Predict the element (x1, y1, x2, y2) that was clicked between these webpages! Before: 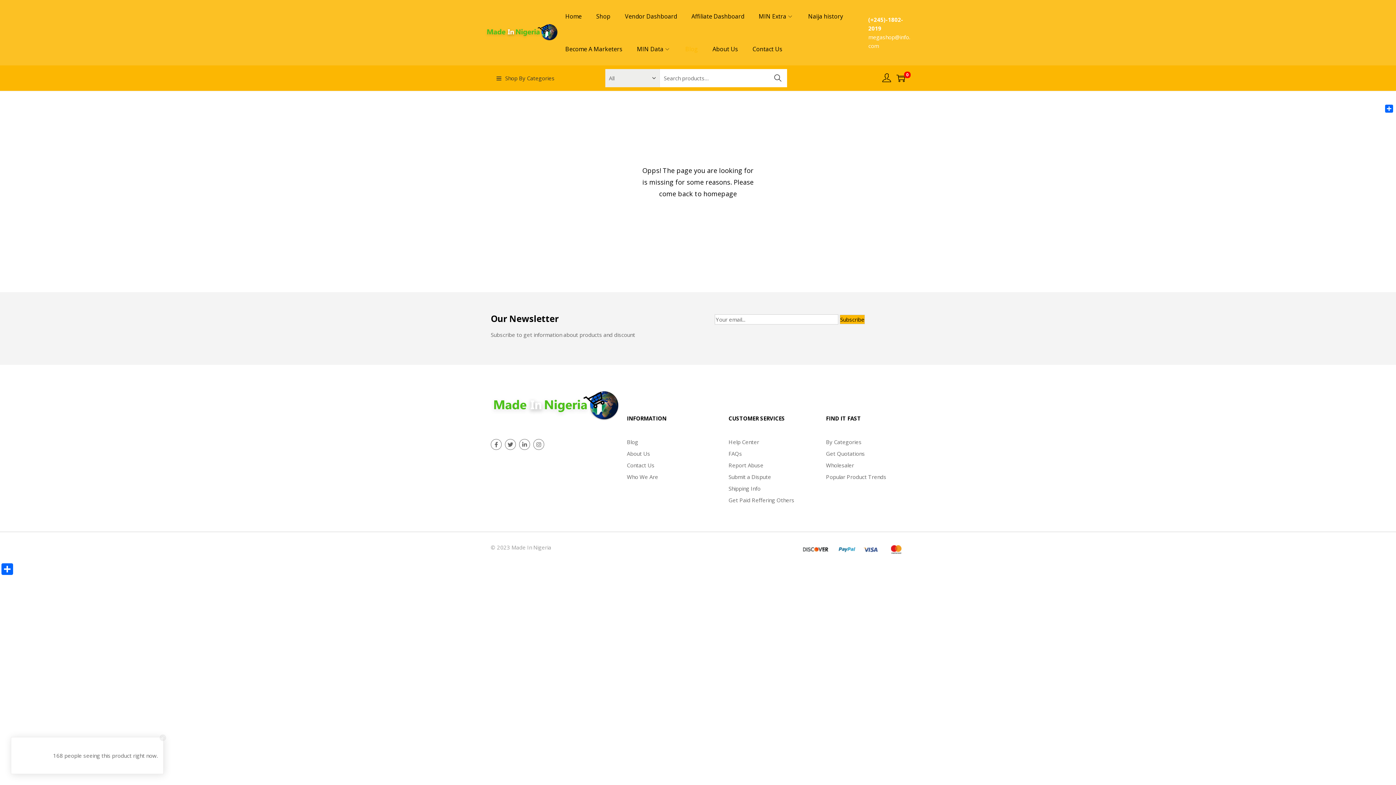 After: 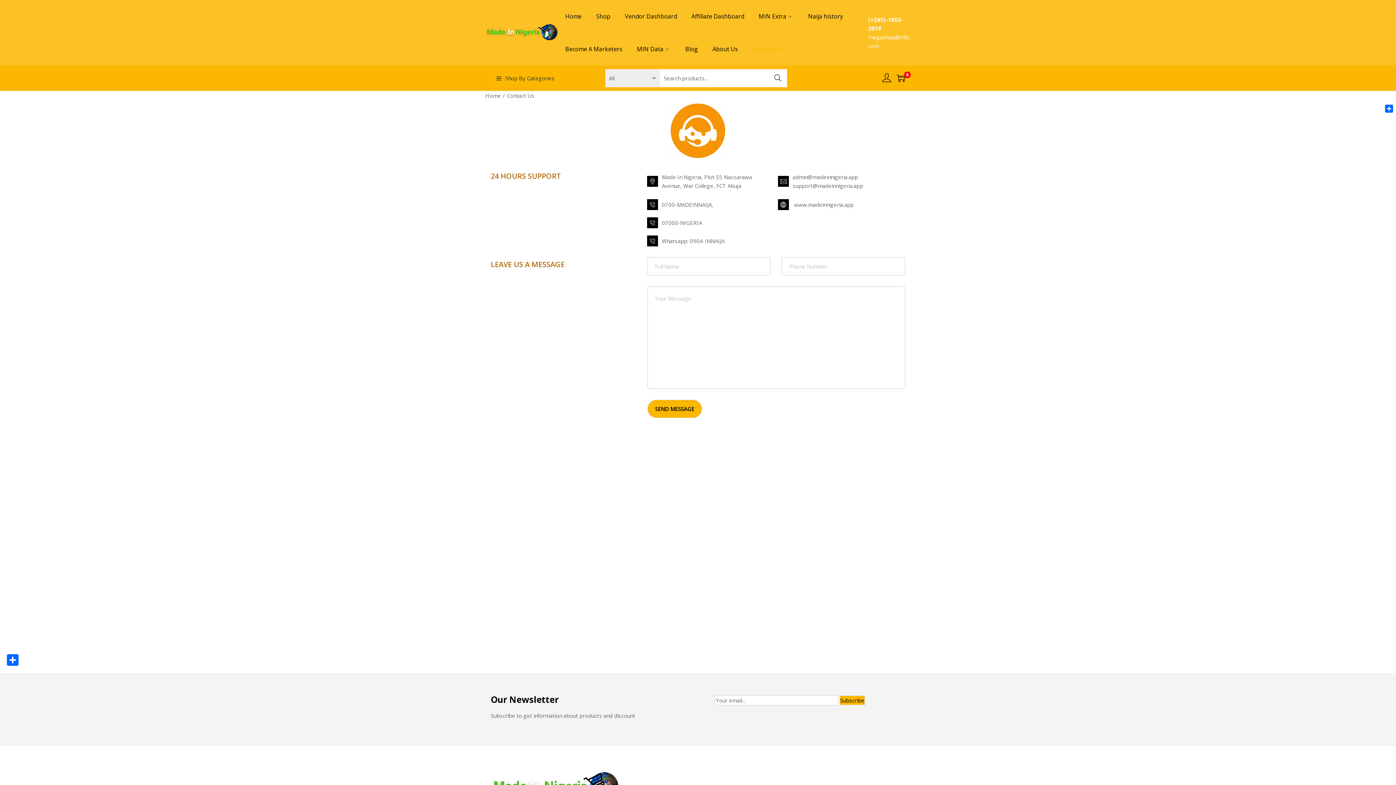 Action: label: Contact Us bbox: (752, 32, 782, 65)